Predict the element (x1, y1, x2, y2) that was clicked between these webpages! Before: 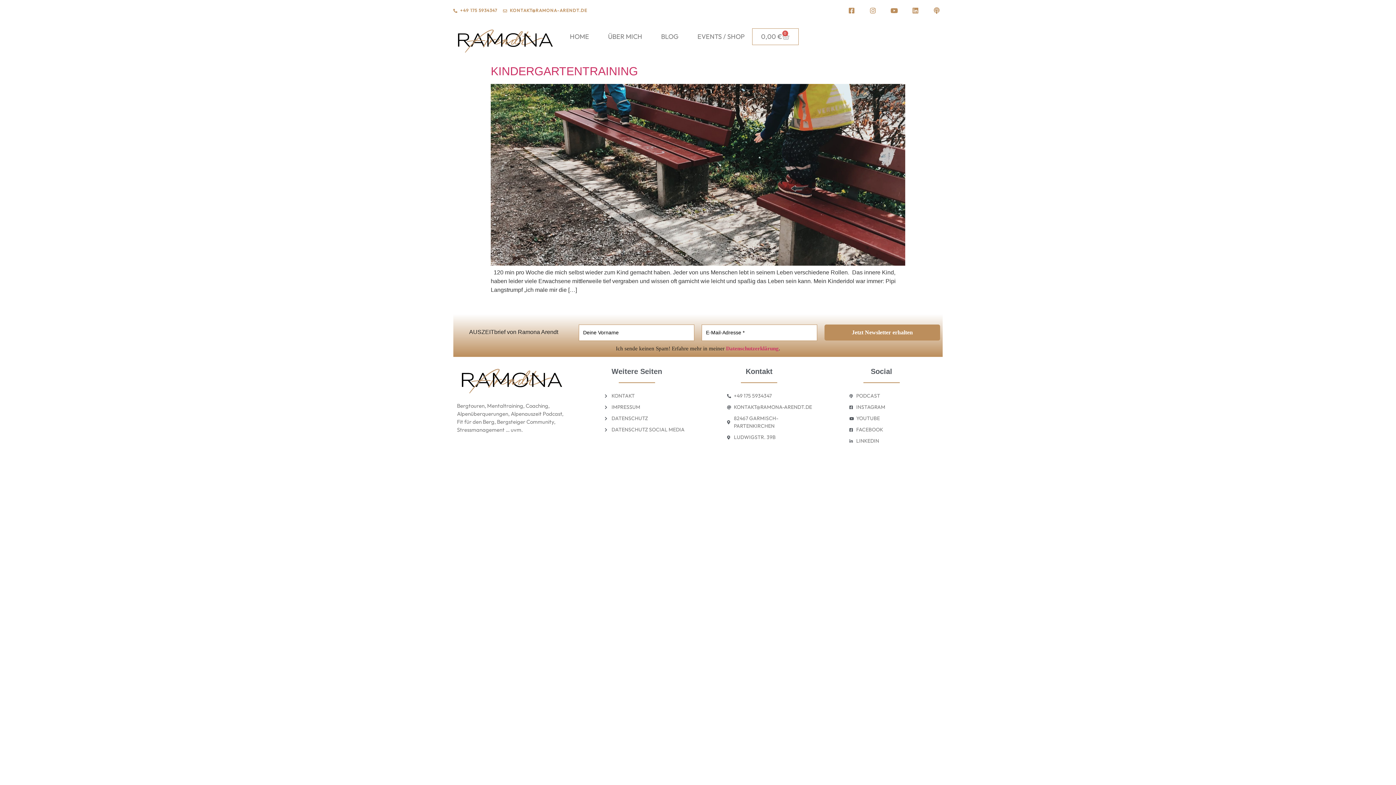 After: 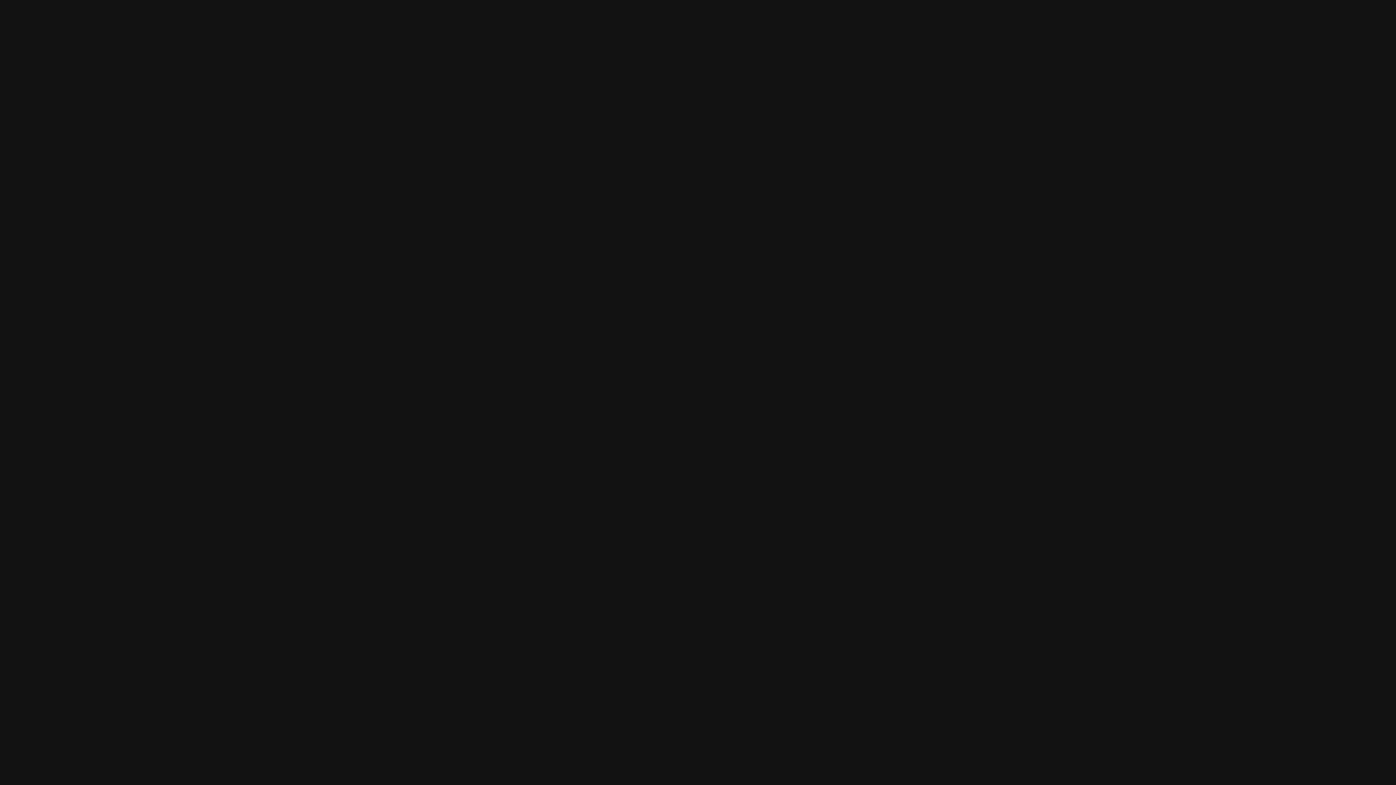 Action: label: PODCAST bbox: (849, 392, 939, 399)